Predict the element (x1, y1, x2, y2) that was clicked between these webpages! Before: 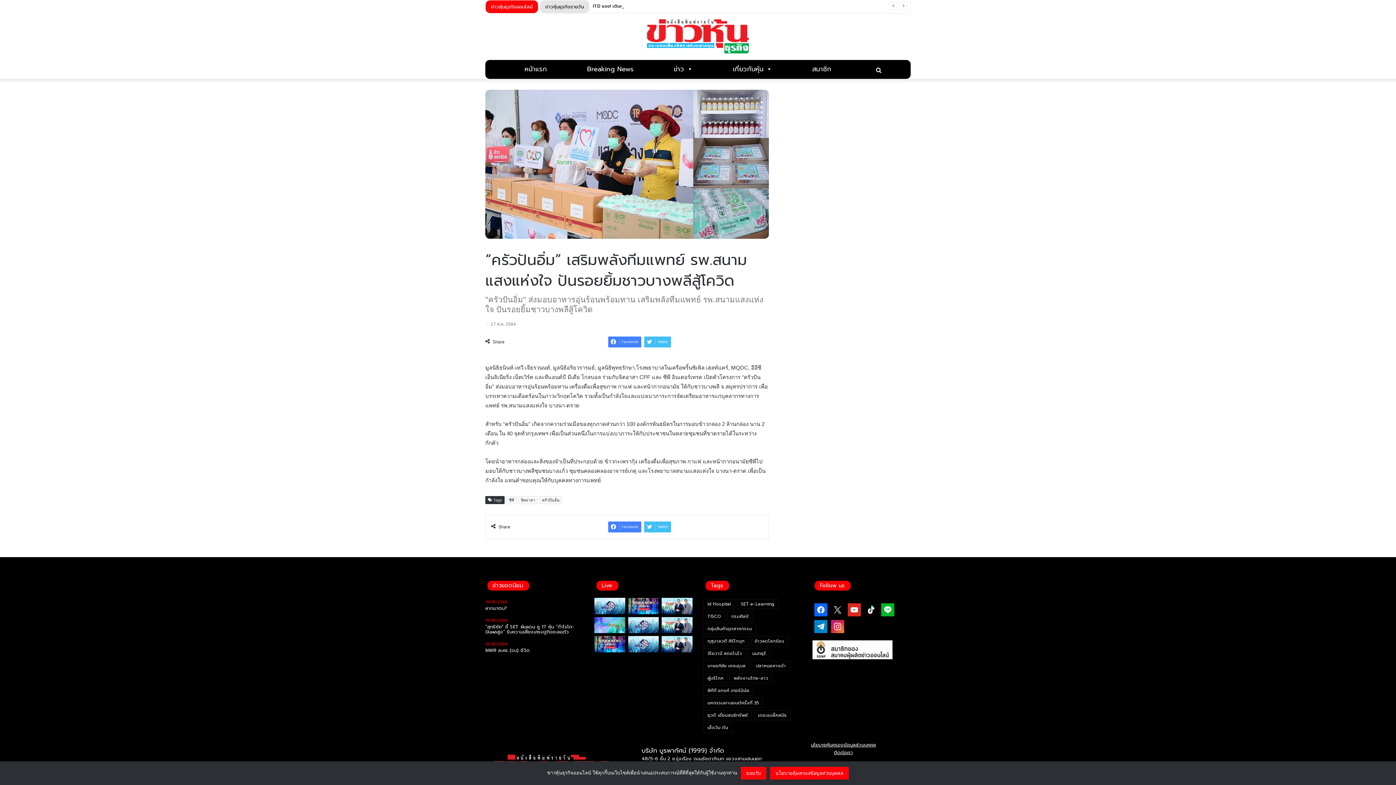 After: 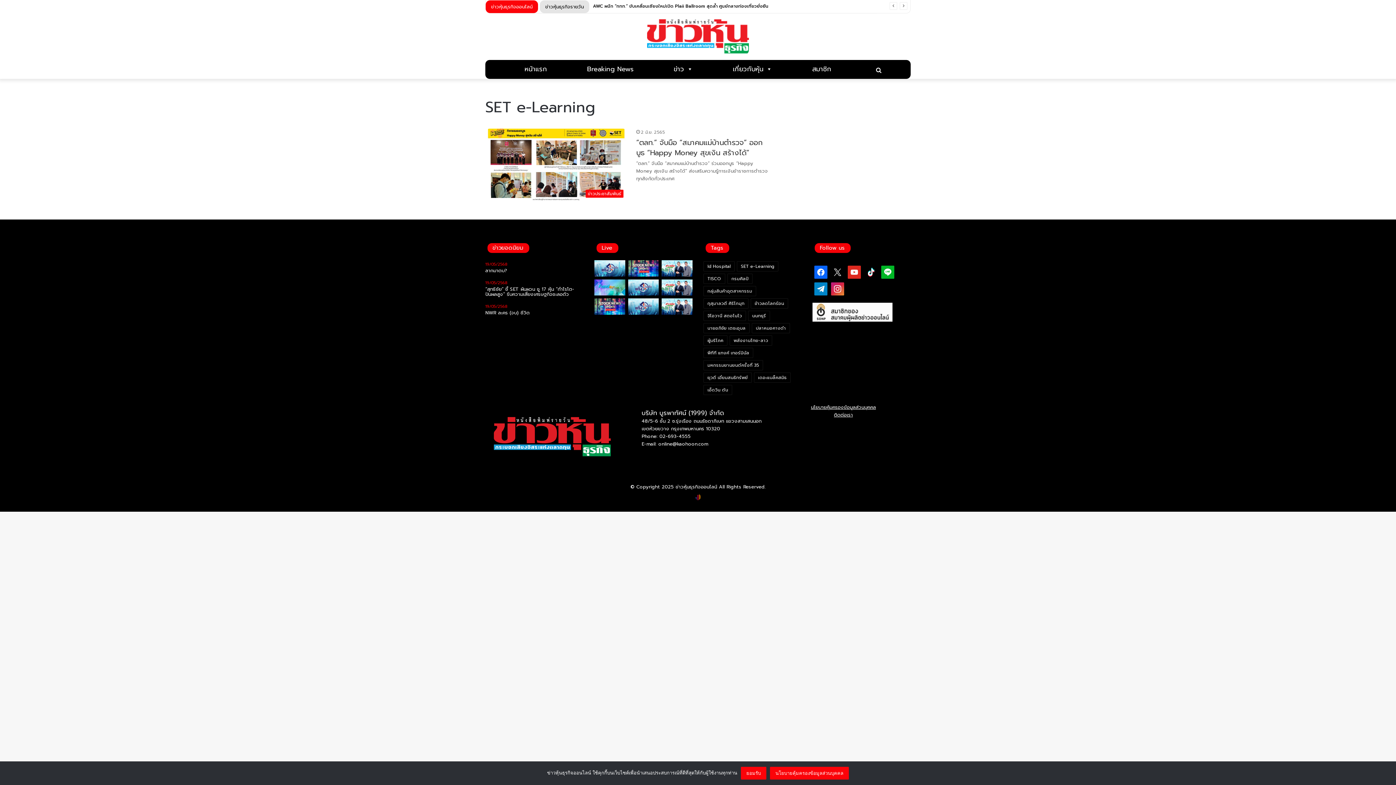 Action: bbox: (737, 599, 778, 609) label: SET e-Learning (1 รายการ)